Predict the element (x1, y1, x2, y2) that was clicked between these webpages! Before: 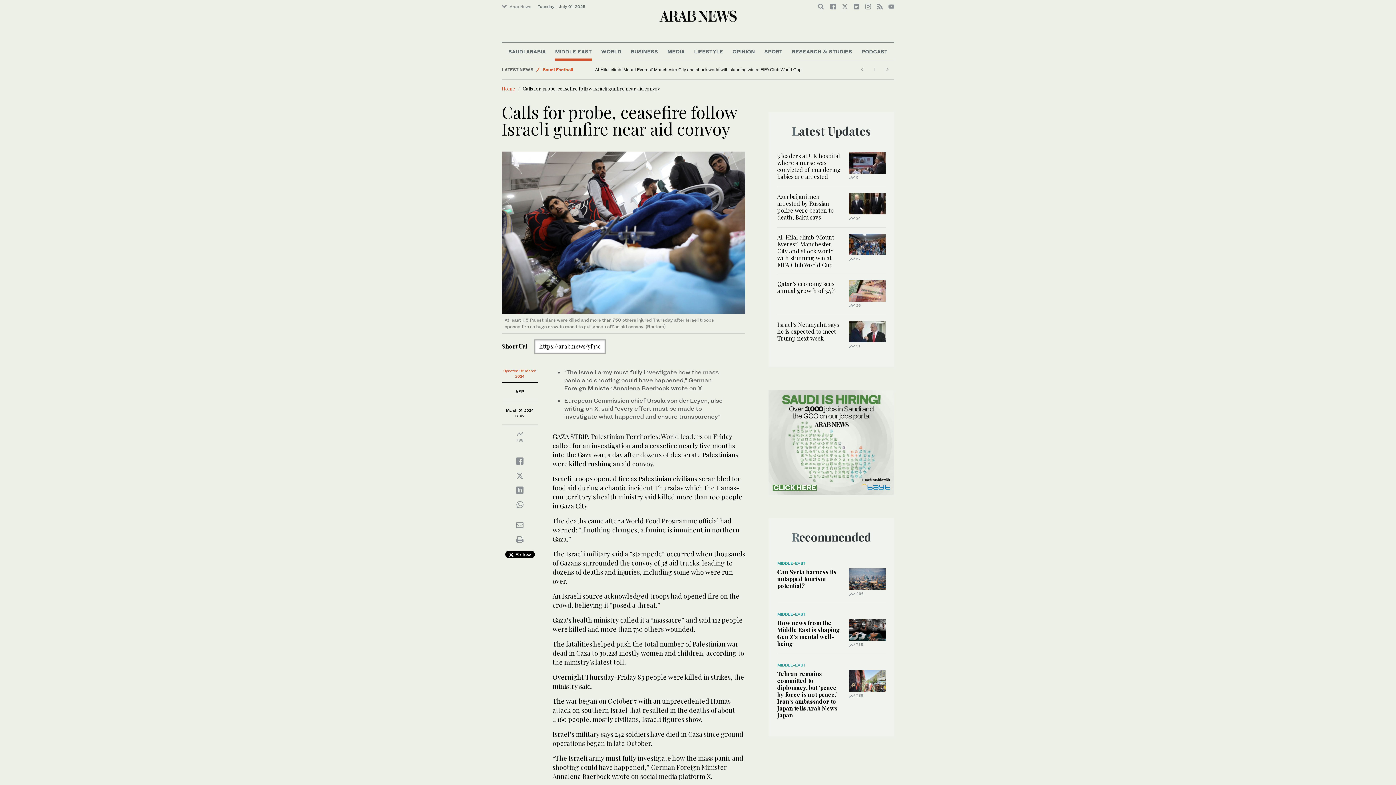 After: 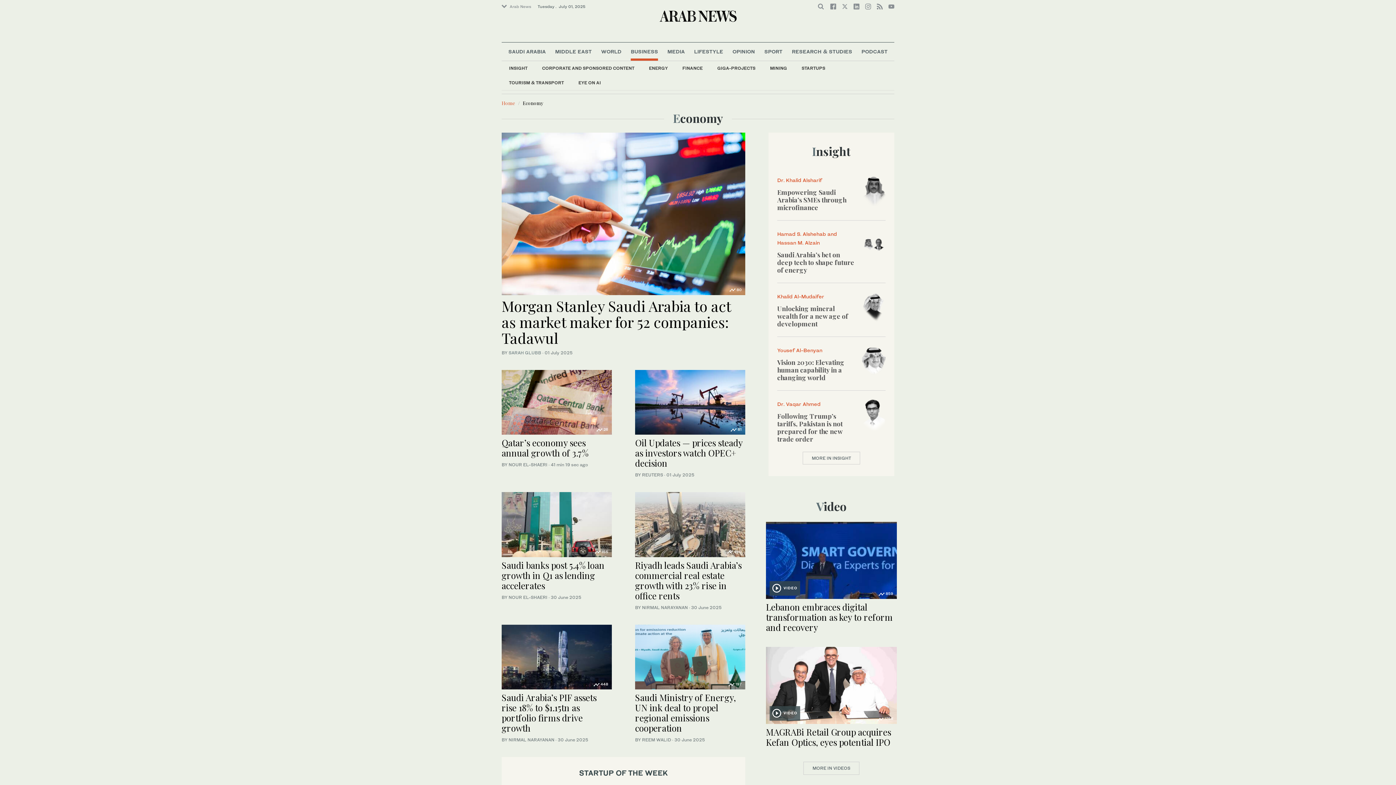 Action: bbox: (630, 42, 658, 60) label: BUSINESS